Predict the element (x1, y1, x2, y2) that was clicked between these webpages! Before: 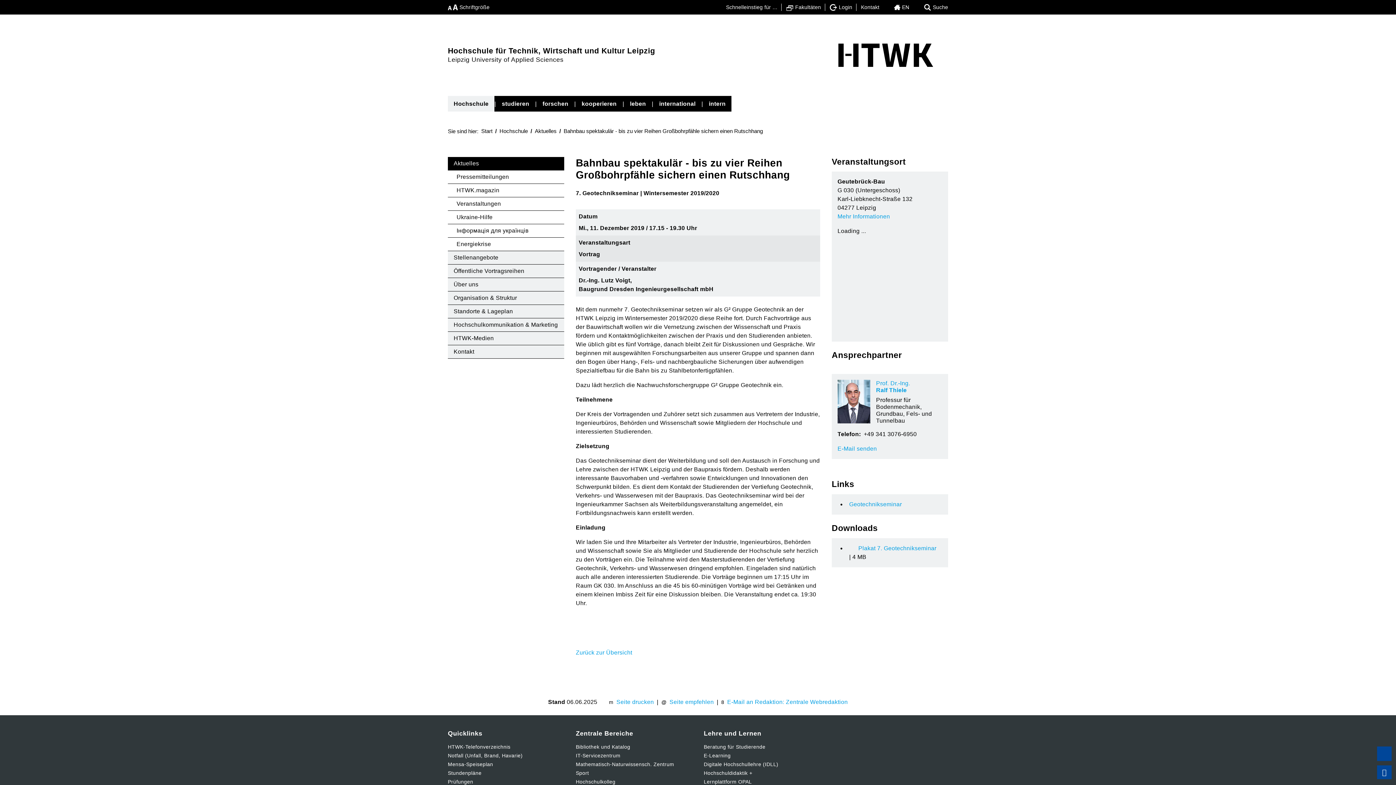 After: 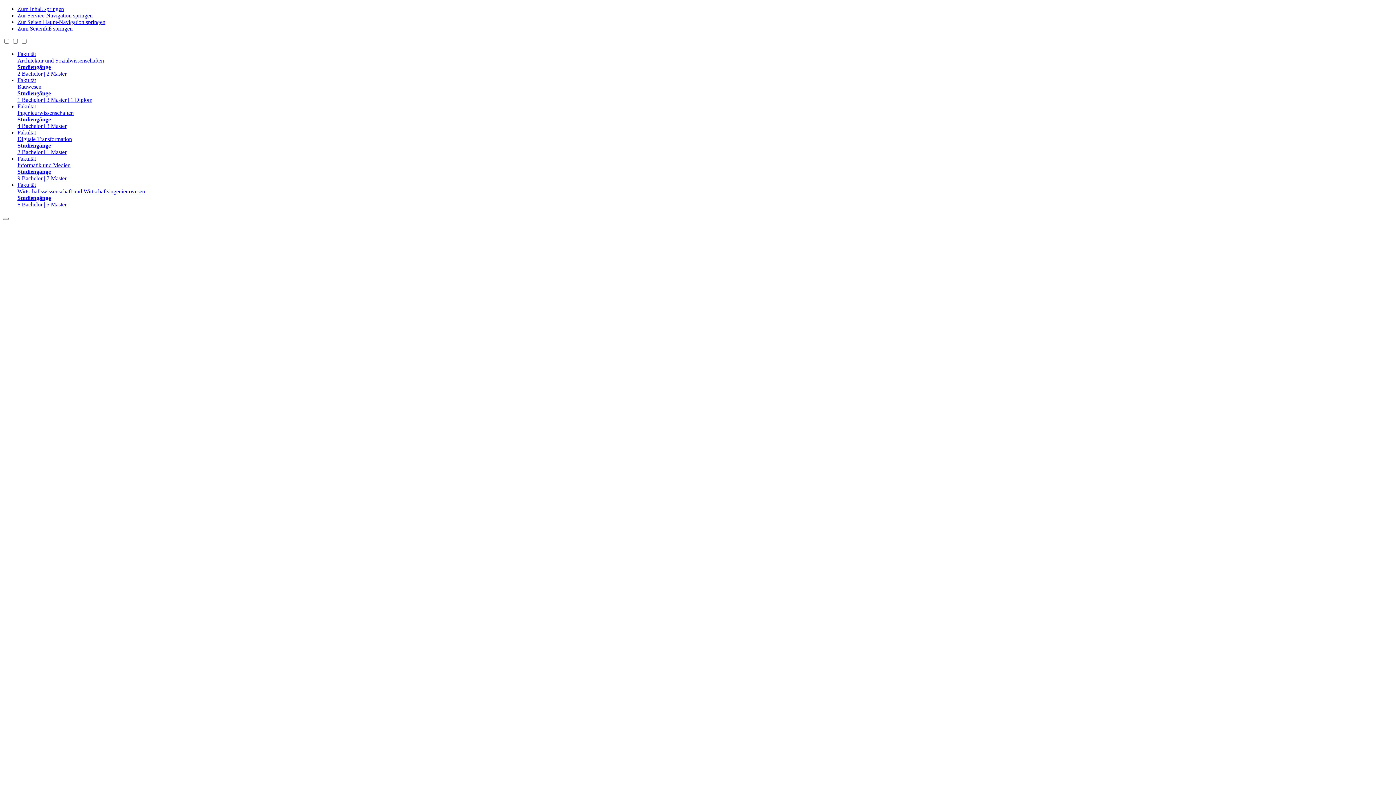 Action: label: Kontakt bbox: (448, 345, 564, 358)